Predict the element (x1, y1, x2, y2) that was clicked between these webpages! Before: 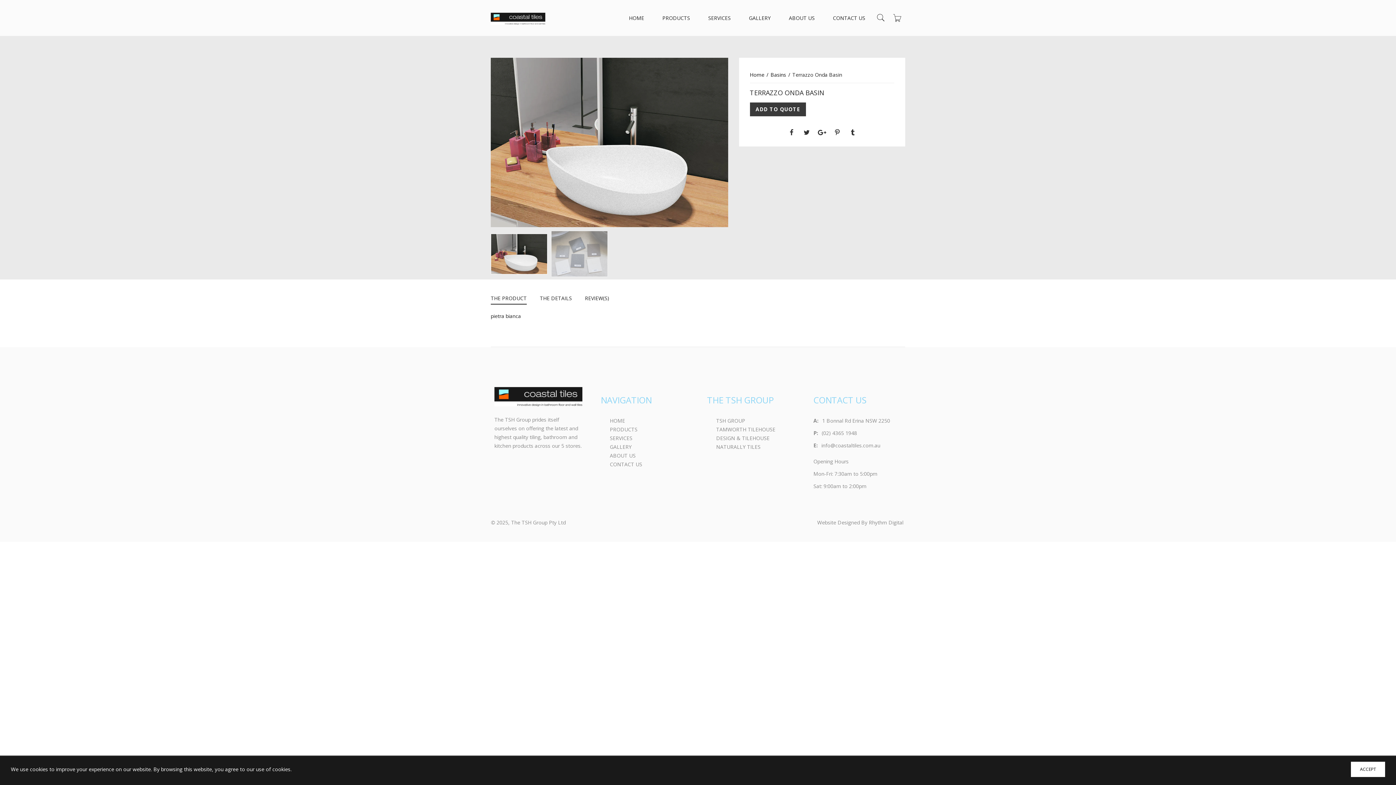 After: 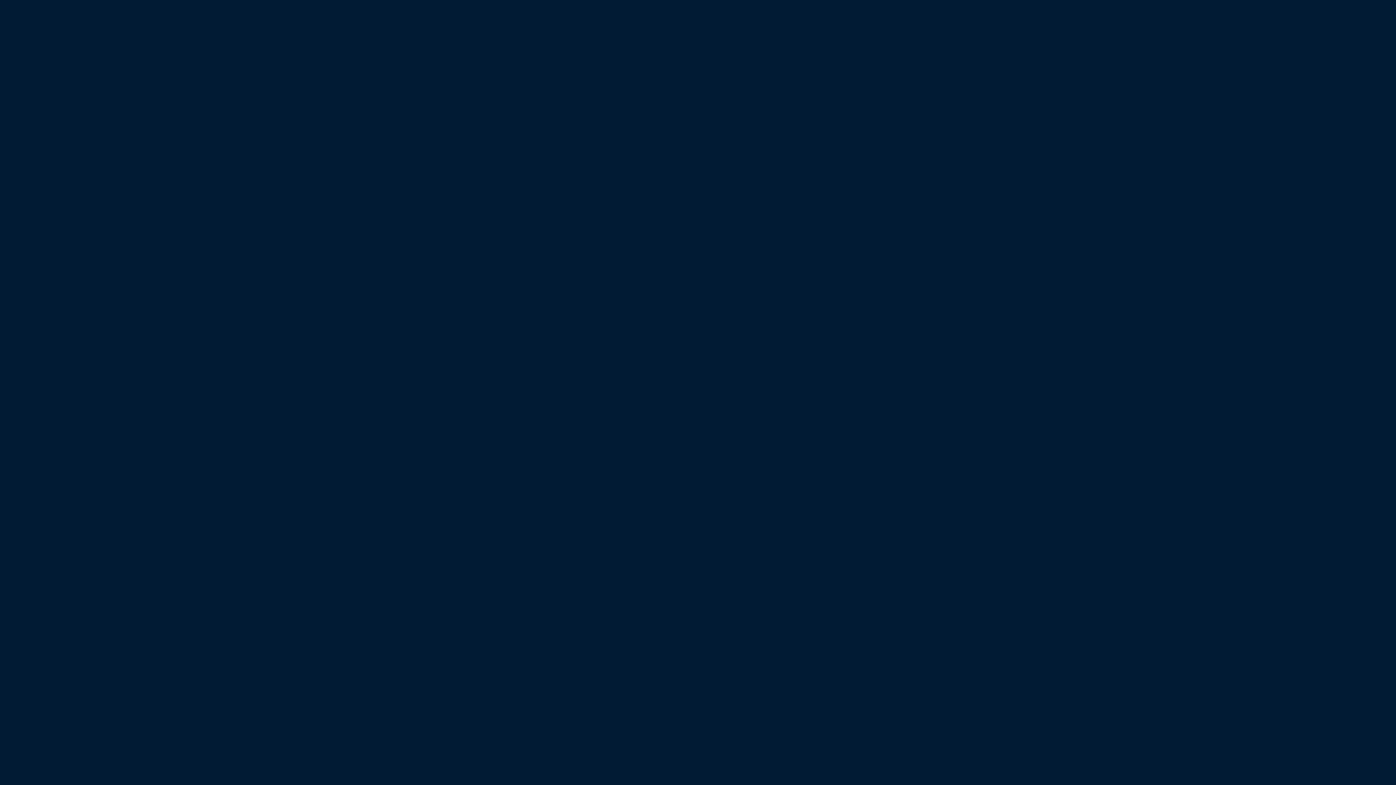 Action: bbox: (815, 521, 905, 524) label: Website Designed By Rhythm Digital